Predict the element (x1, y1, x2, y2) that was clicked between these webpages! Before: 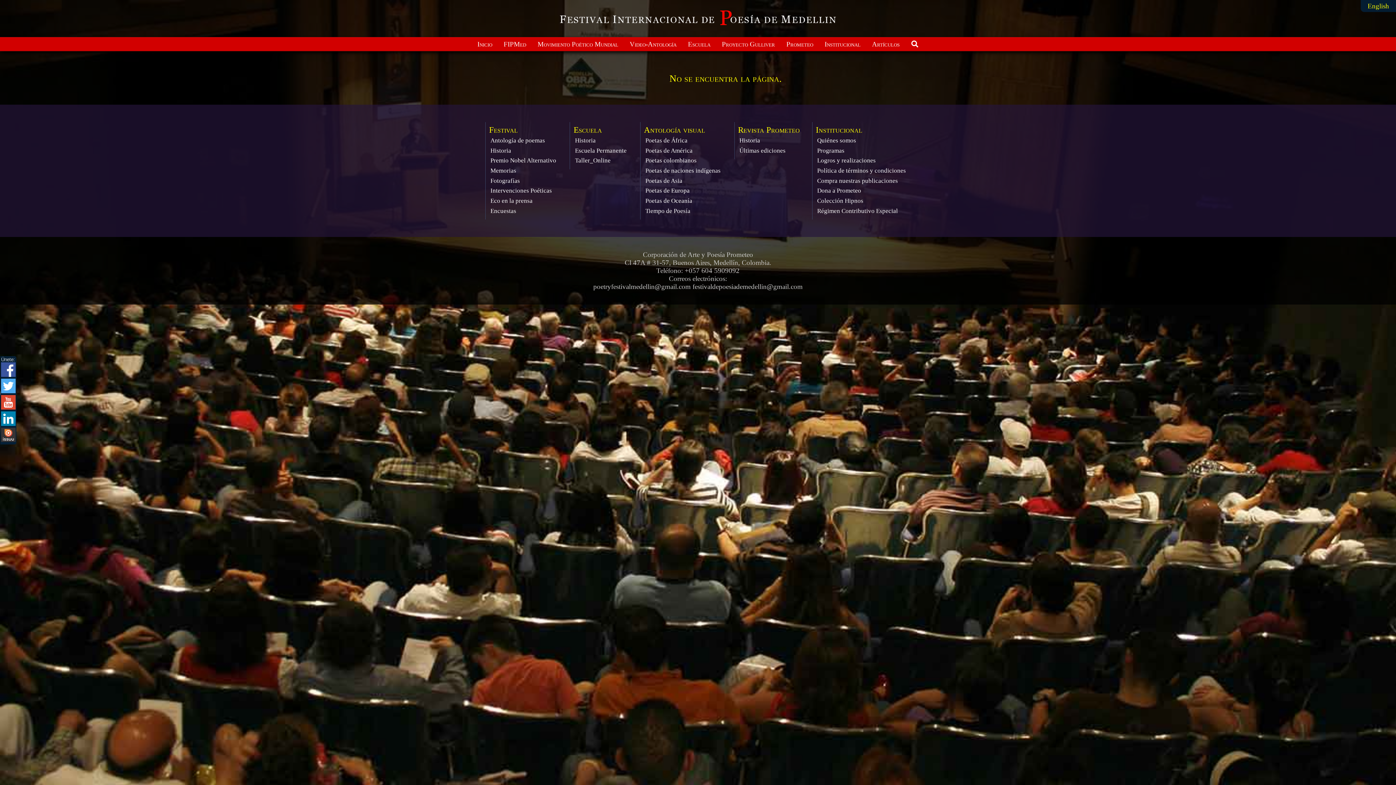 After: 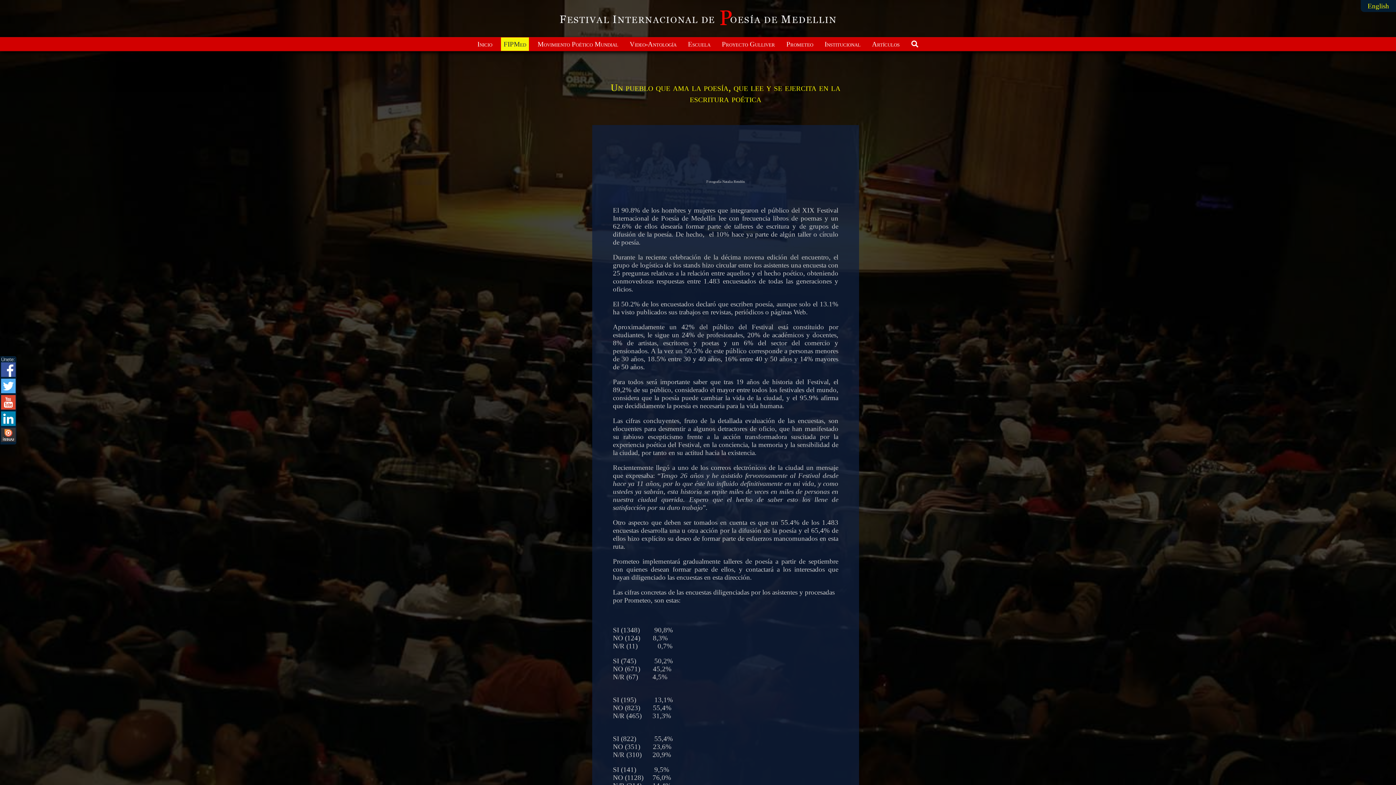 Action: label: Encuestas bbox: (490, 207, 516, 214)